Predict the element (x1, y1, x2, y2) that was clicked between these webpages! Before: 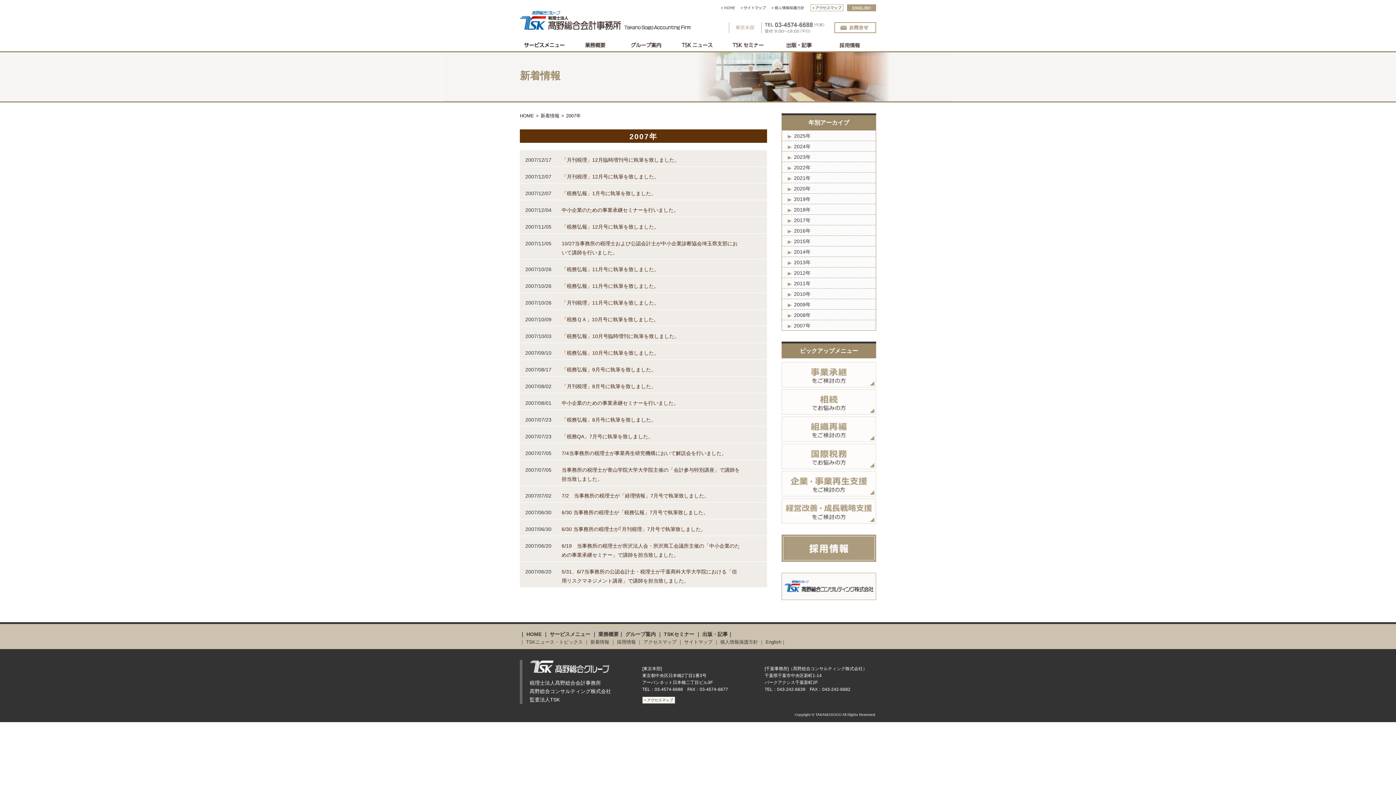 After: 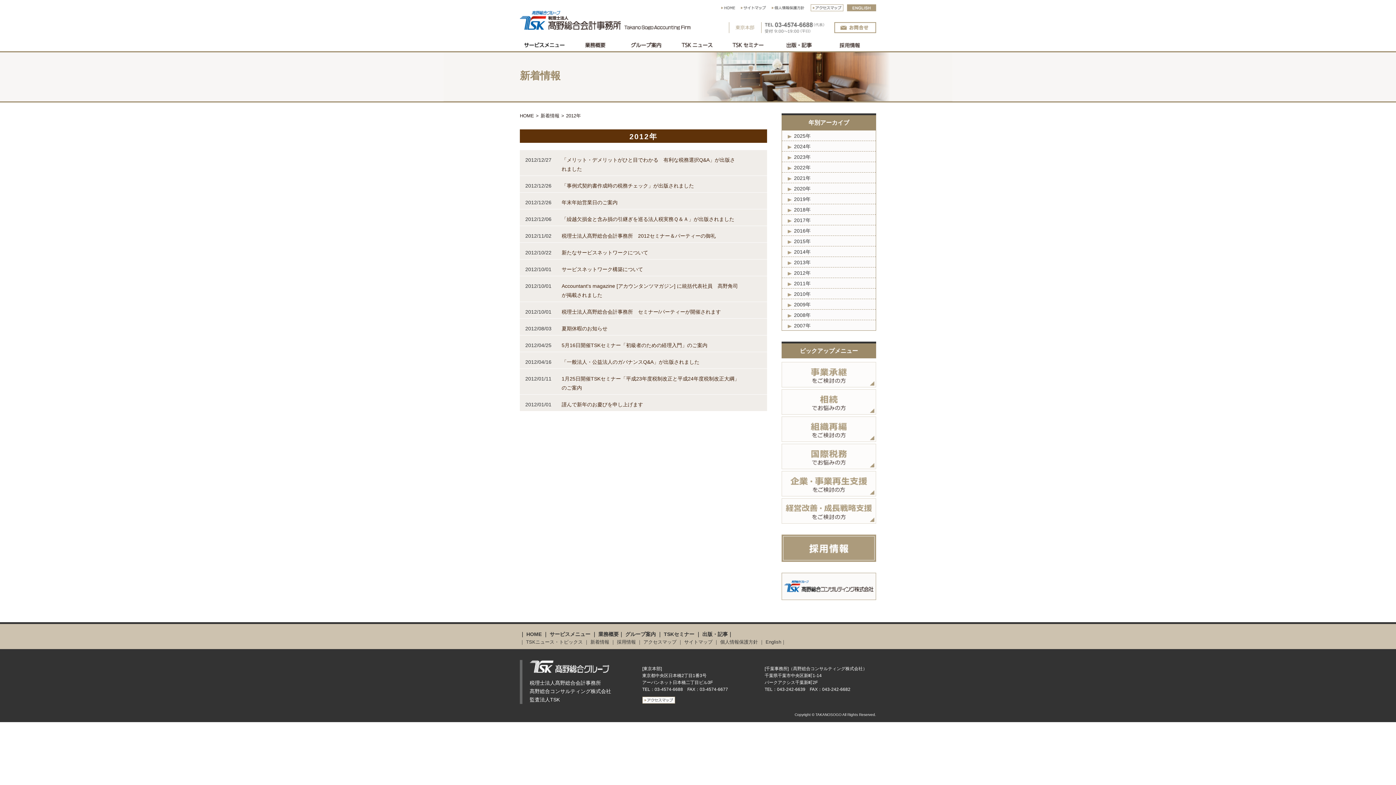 Action: label: 2012年 bbox: (787, 270, 810, 276)